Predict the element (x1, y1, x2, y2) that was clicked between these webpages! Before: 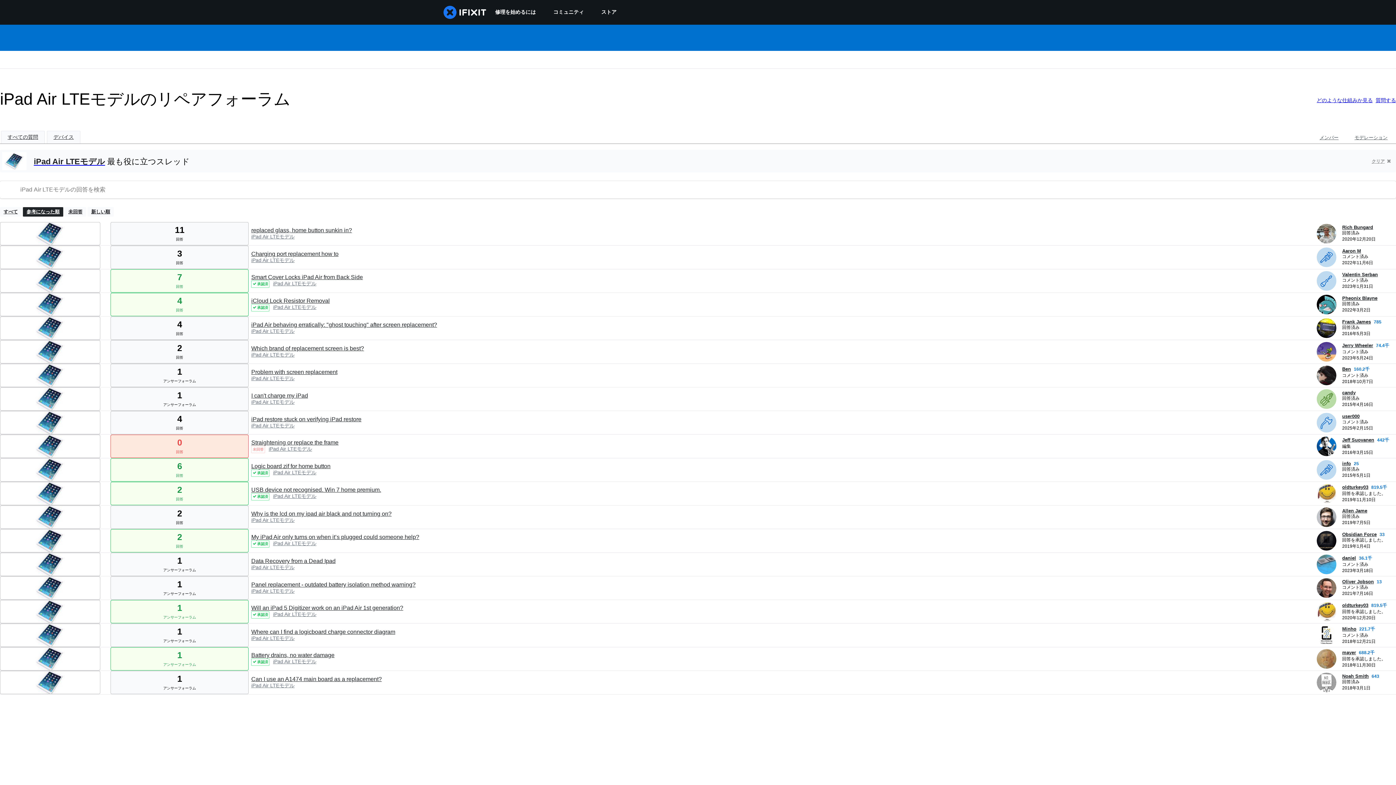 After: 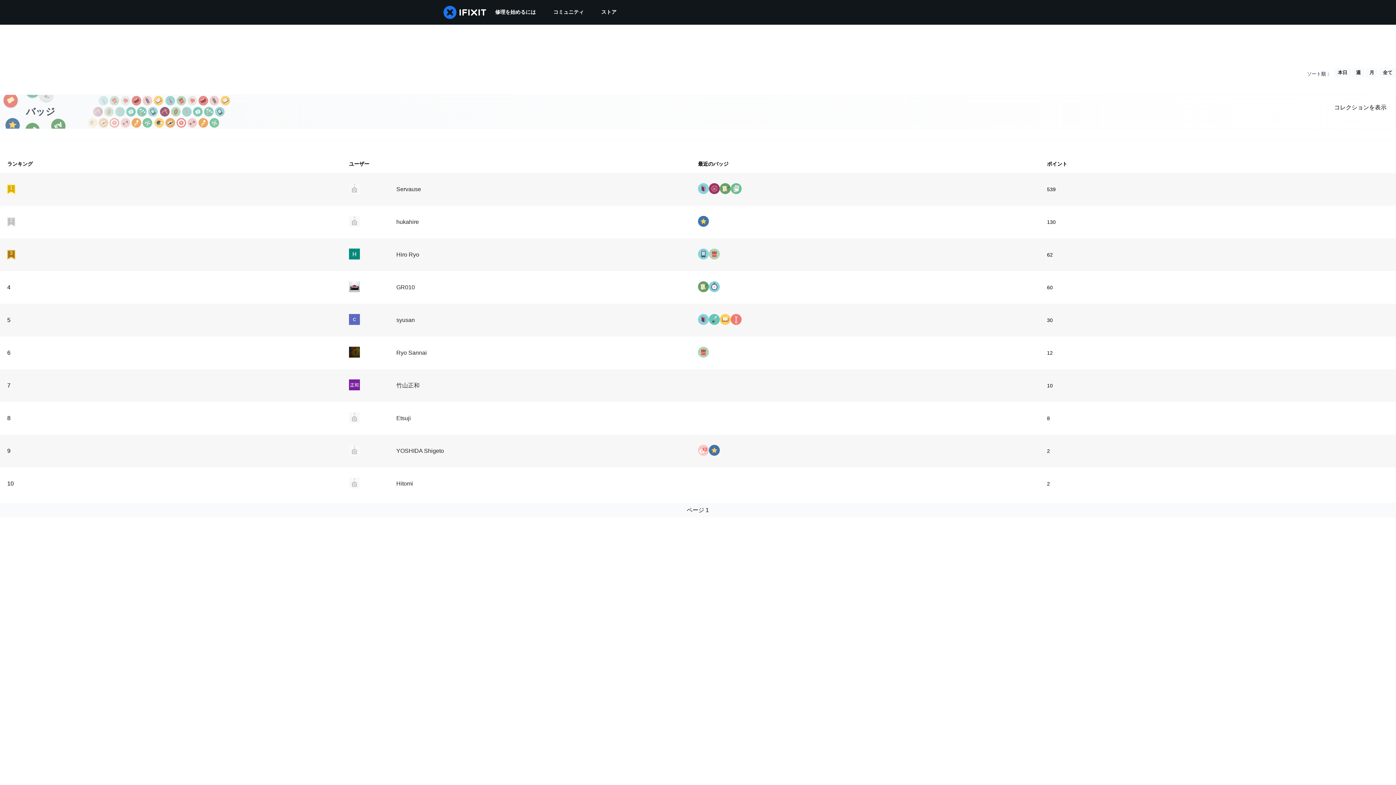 Action: bbox: (1320, 134, 1338, 140) label: メンバー